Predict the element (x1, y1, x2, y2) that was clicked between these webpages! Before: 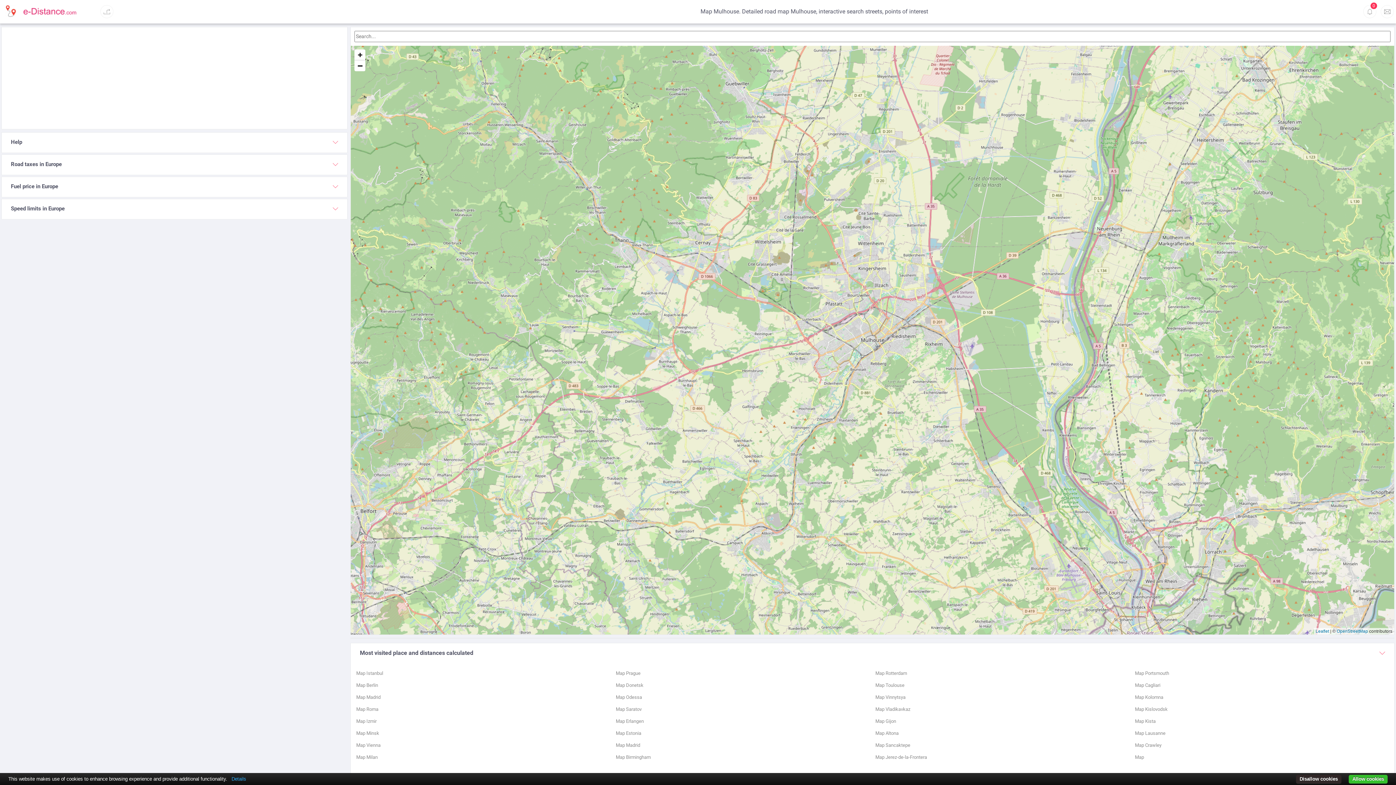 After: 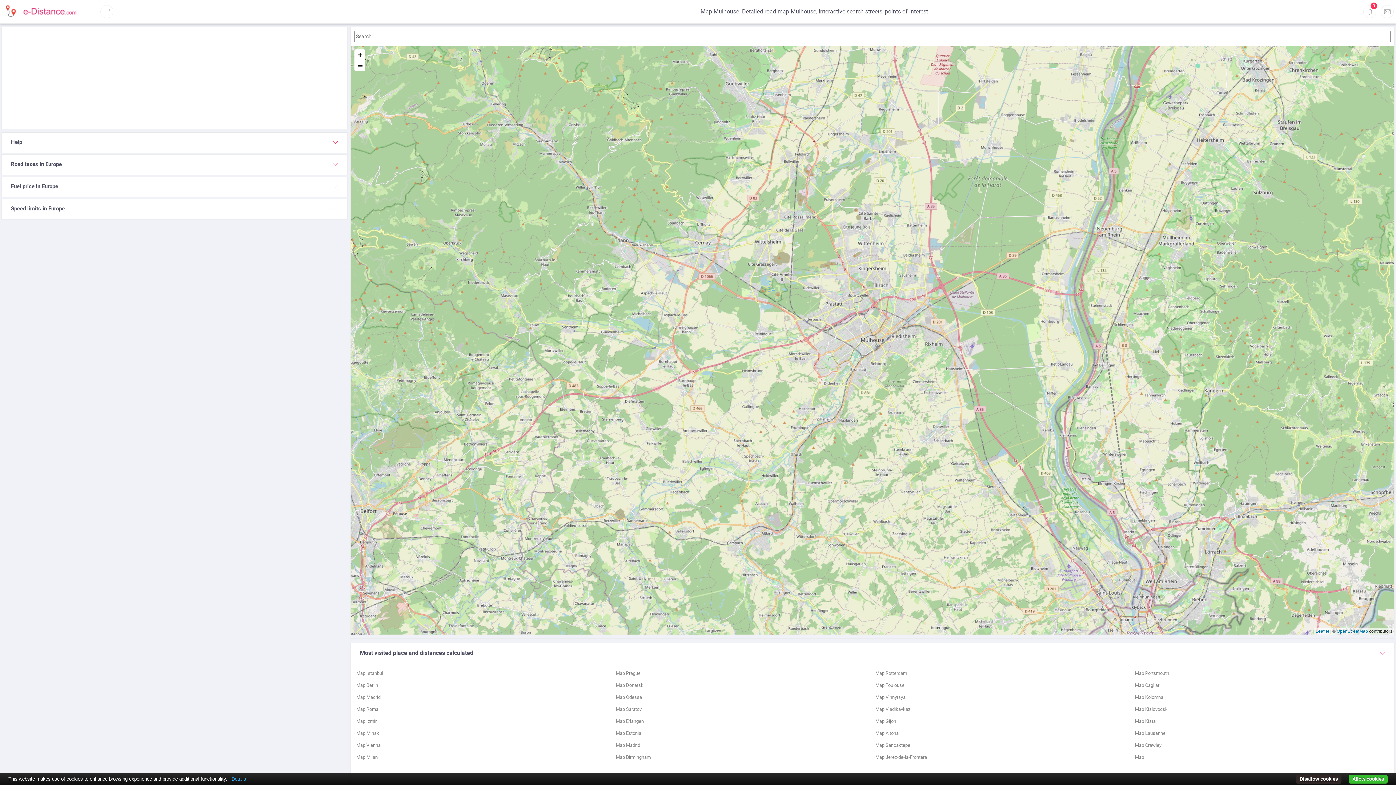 Action: label: Disallow cookies bbox: (1296, 775, 1341, 784)